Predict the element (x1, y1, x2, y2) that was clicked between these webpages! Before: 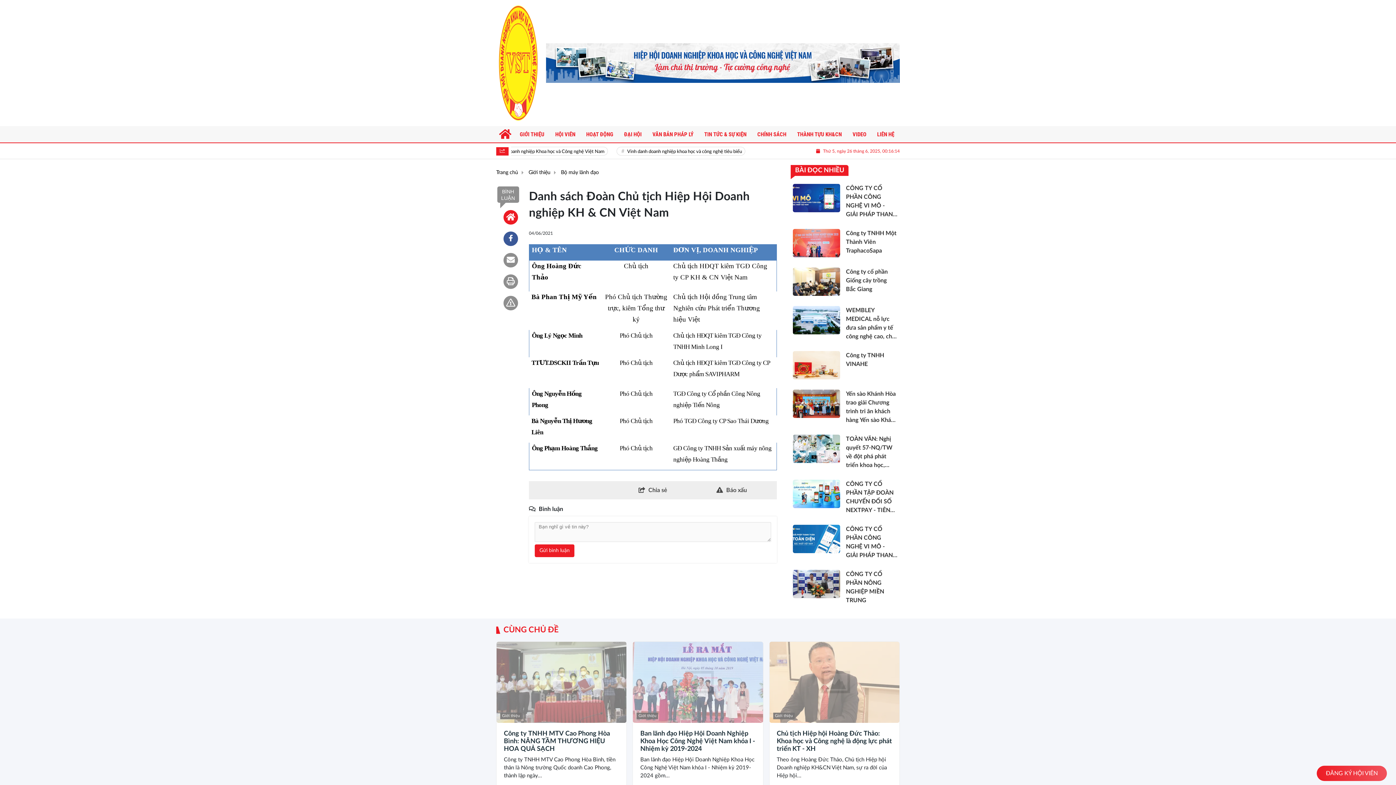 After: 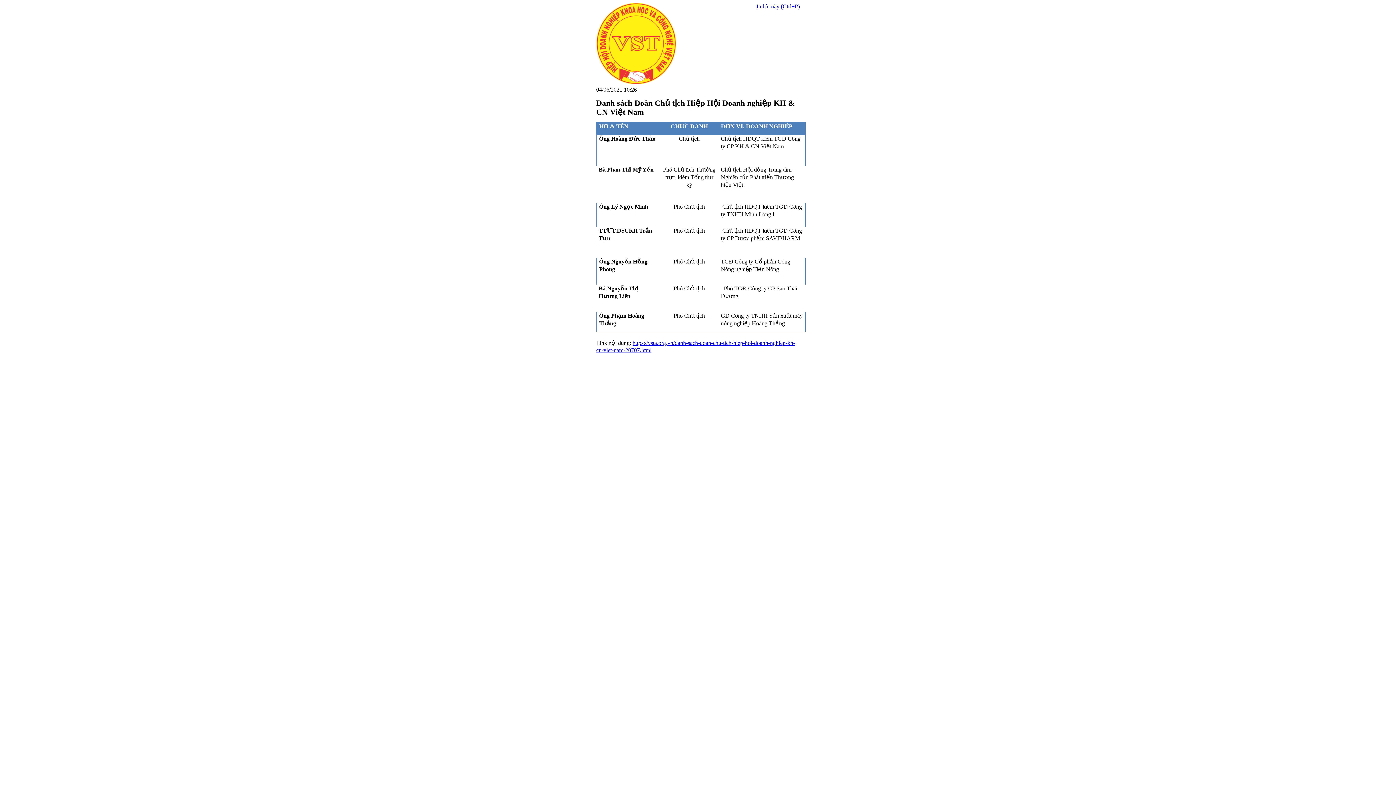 Action: bbox: (503, 274, 518, 289)